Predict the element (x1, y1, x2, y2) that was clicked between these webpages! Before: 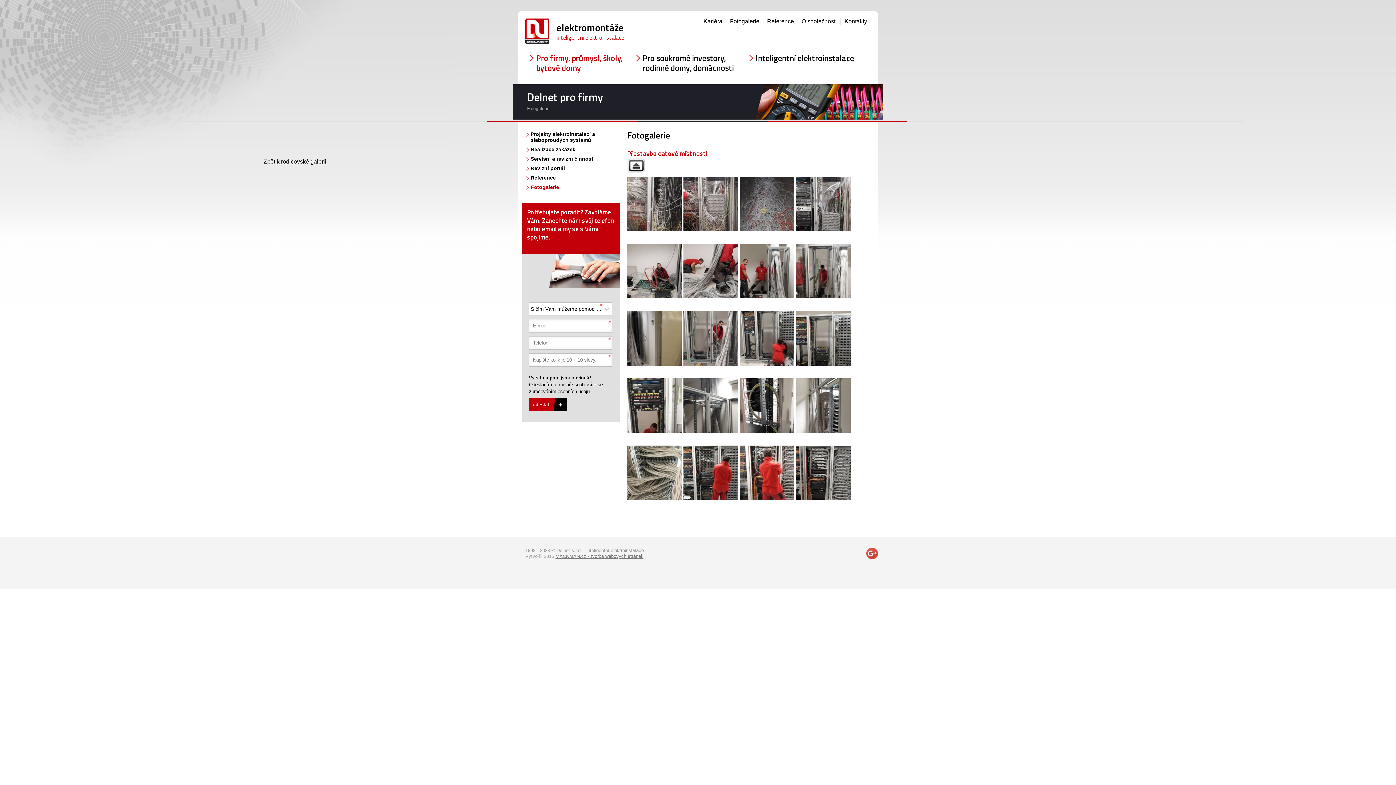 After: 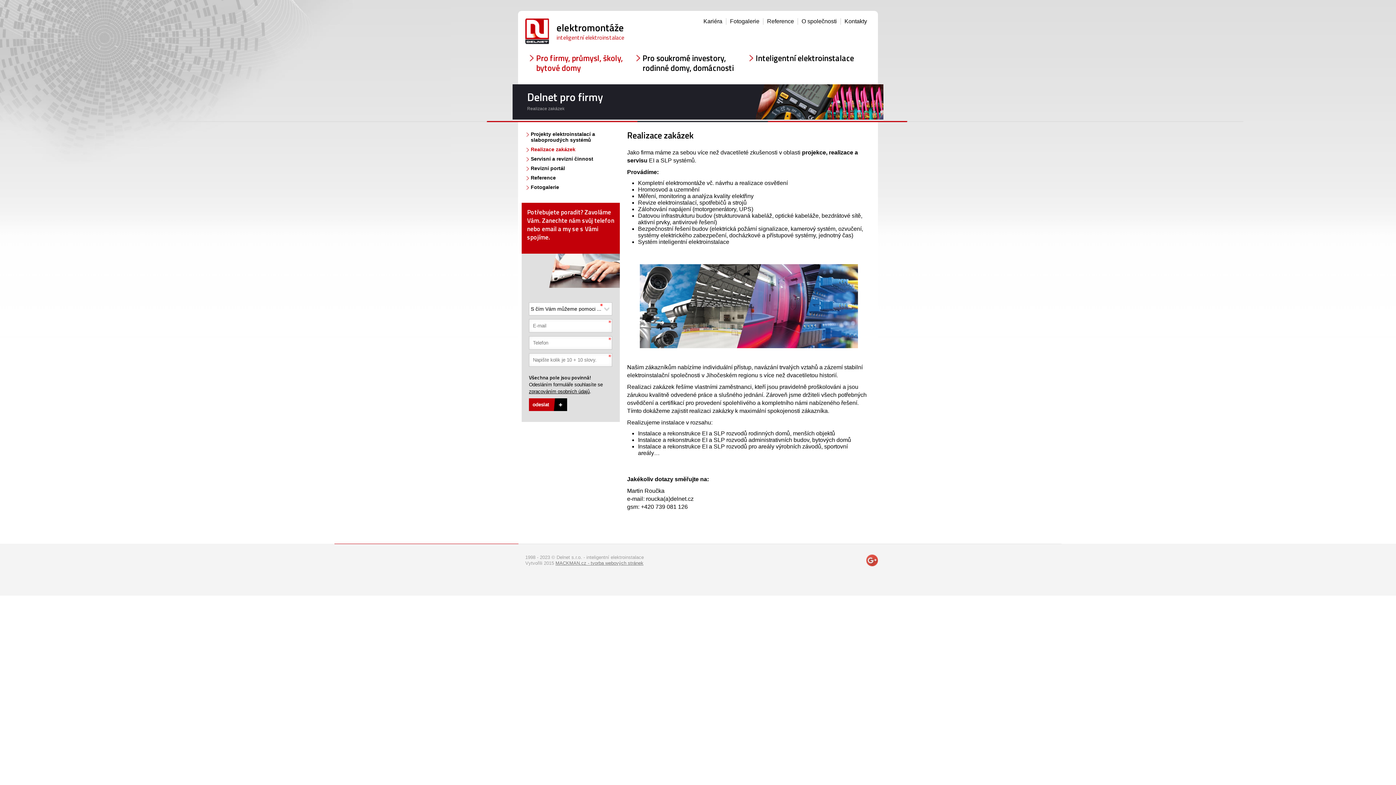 Action: label: Realizace zakázek bbox: (530, 146, 575, 152)